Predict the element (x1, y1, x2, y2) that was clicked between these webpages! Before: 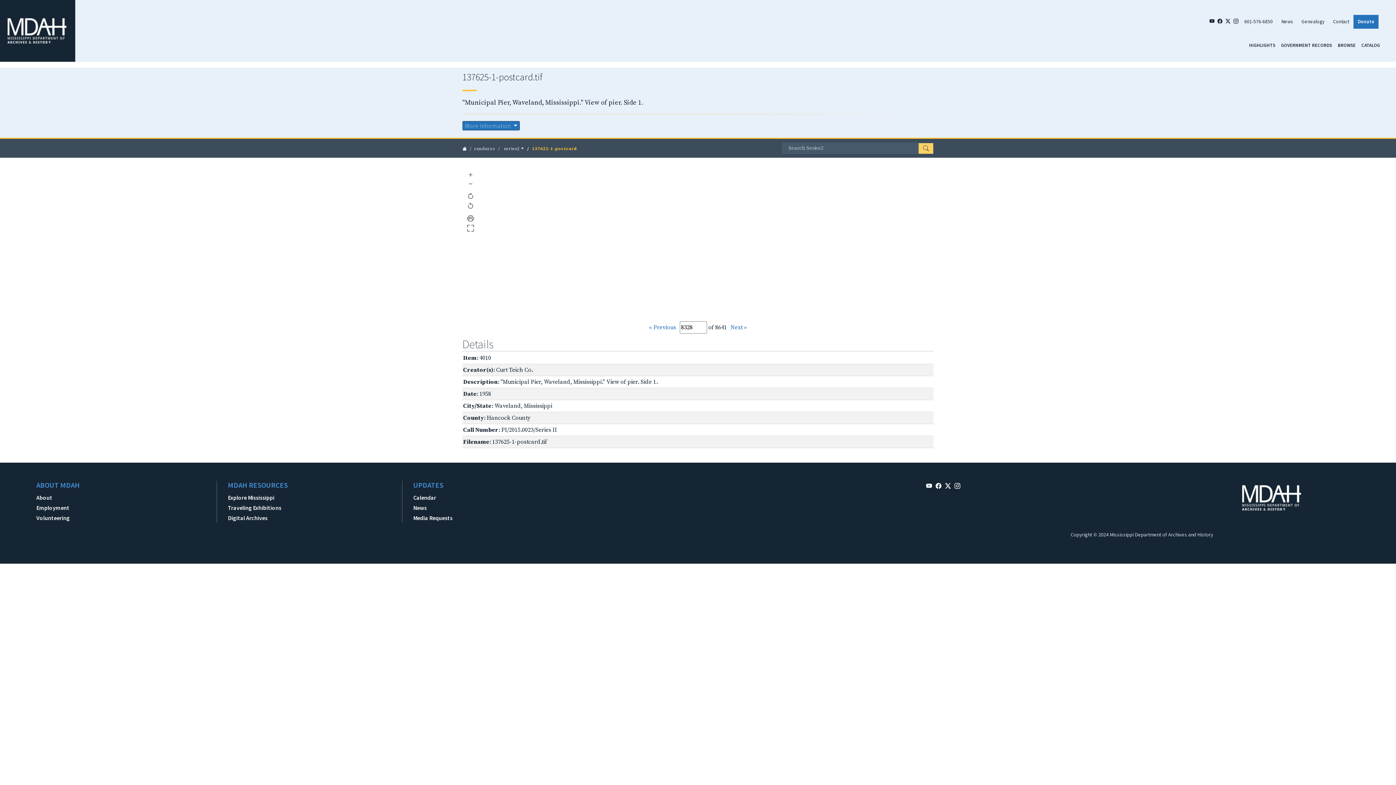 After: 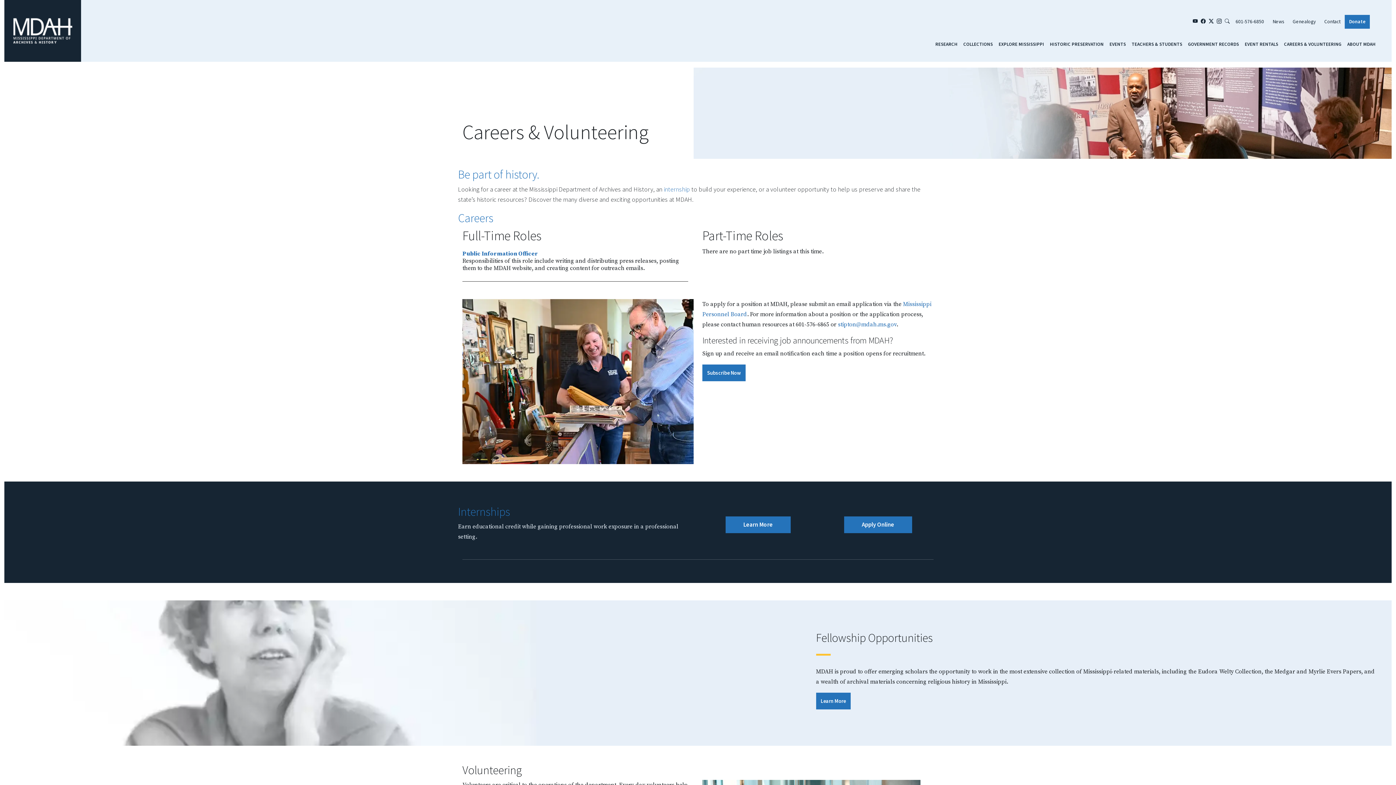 Action: bbox: (36, 513, 216, 523) label: Volunteering